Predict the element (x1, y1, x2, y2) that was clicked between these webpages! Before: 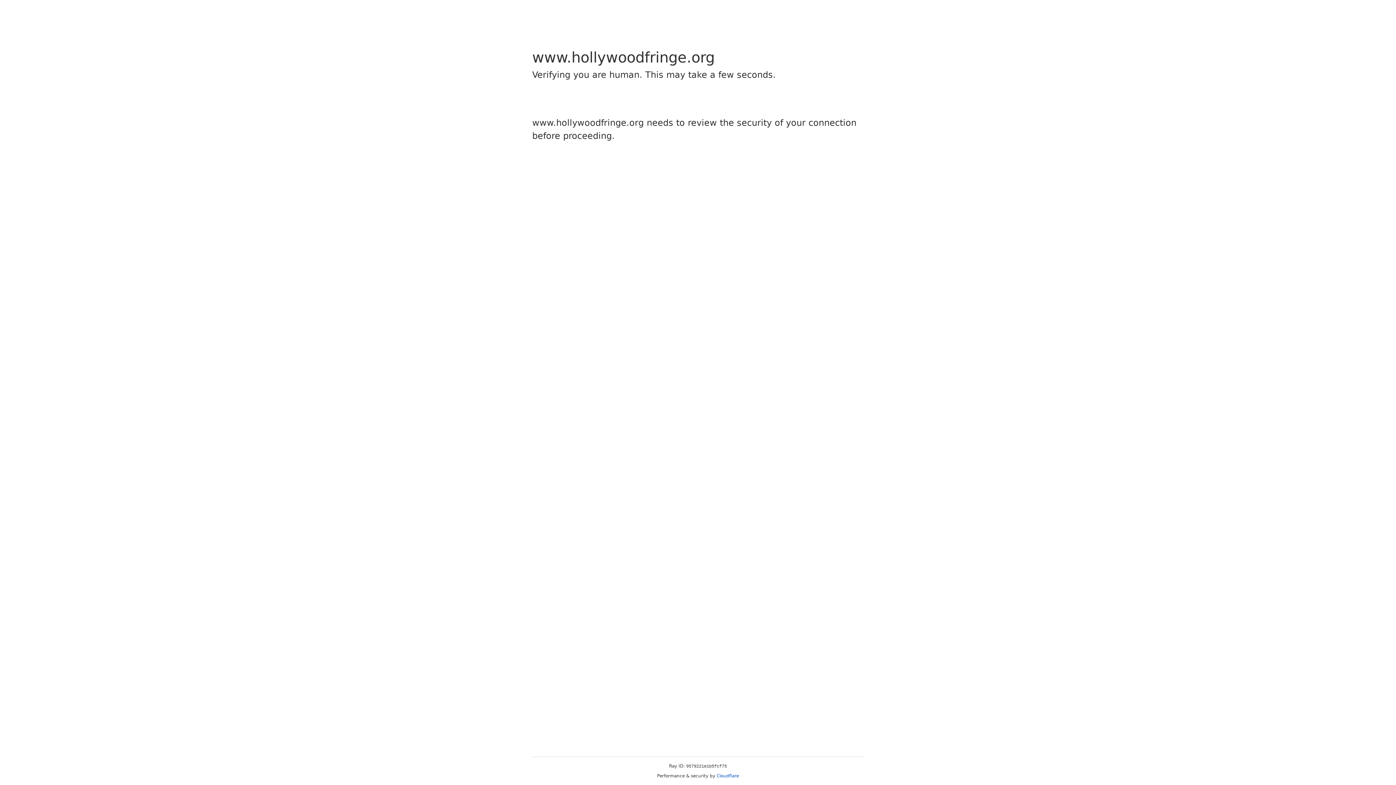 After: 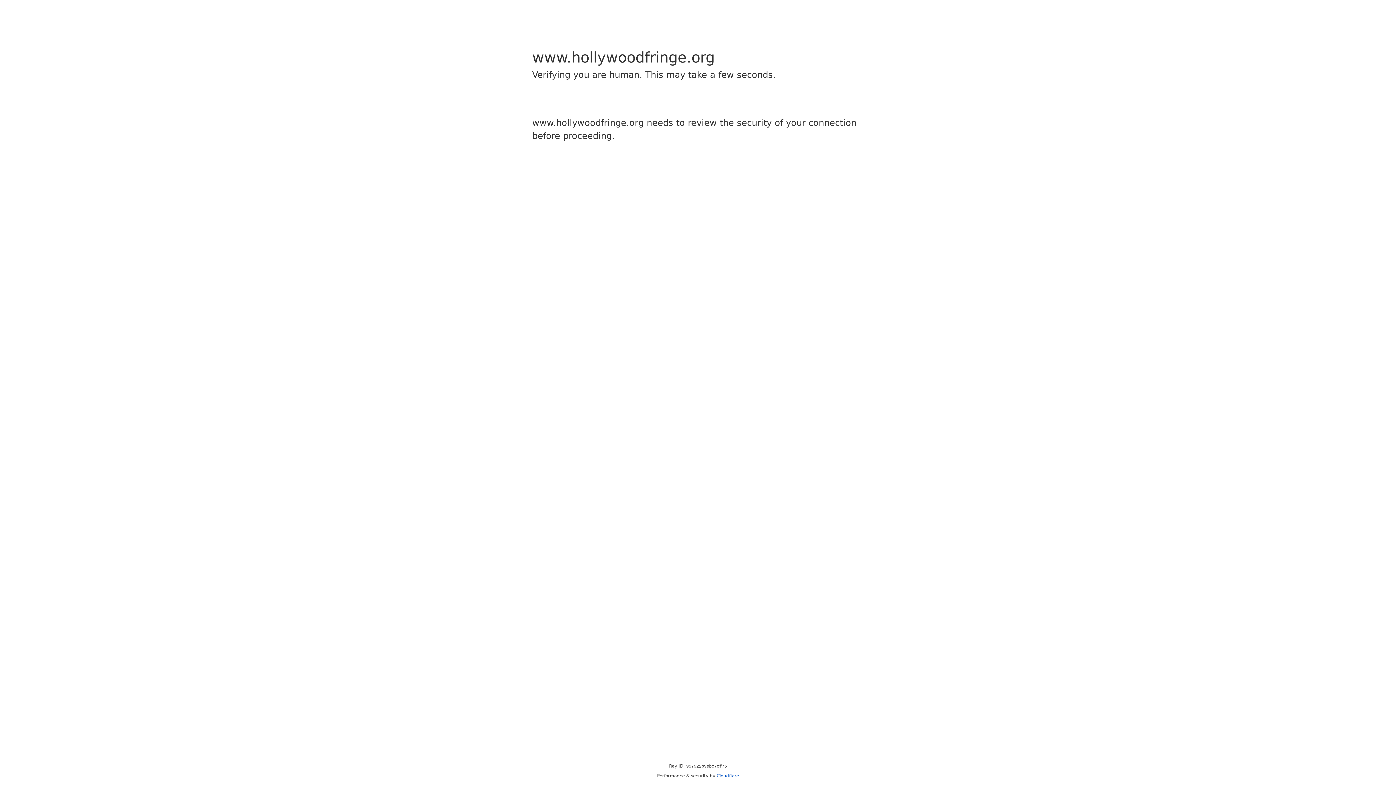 Action: bbox: (716, 773, 739, 778) label: Cloudflare